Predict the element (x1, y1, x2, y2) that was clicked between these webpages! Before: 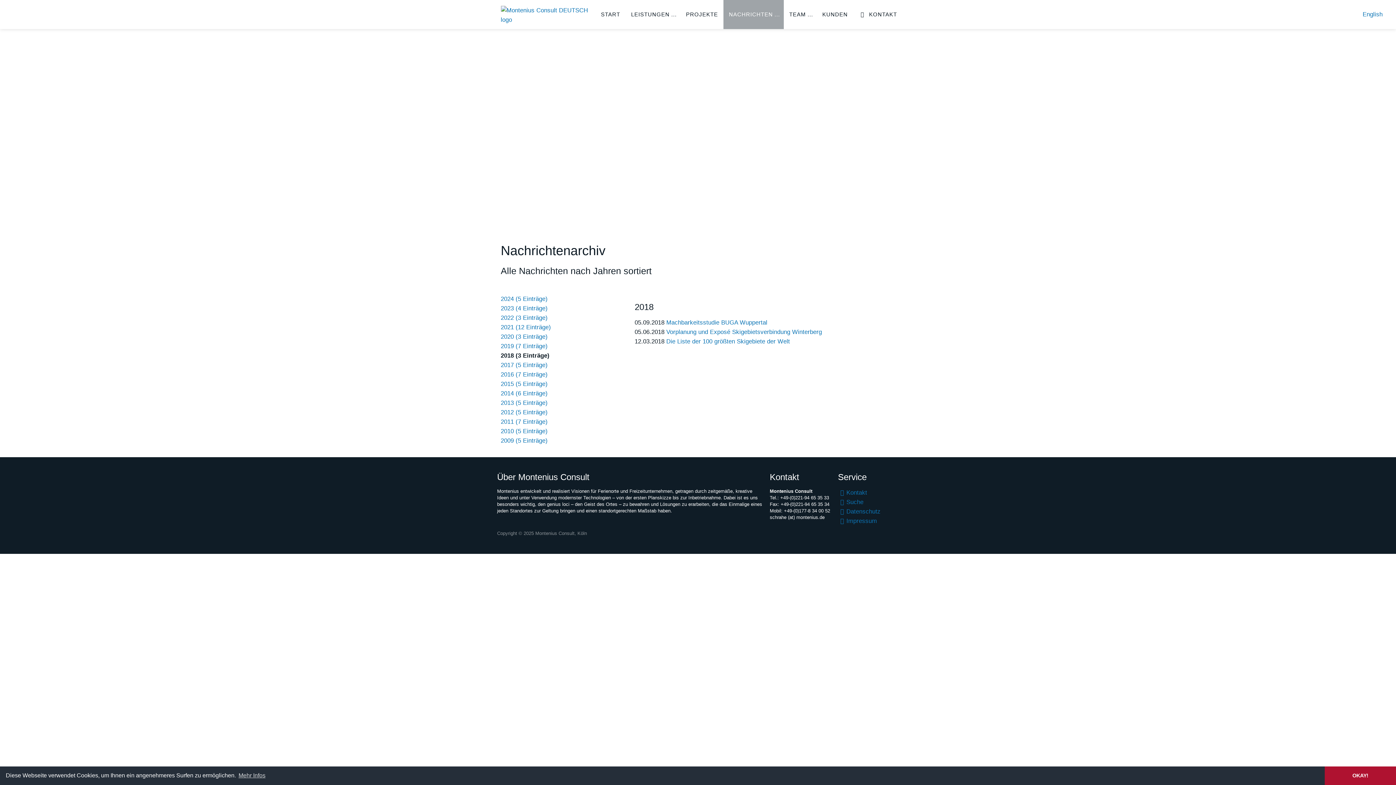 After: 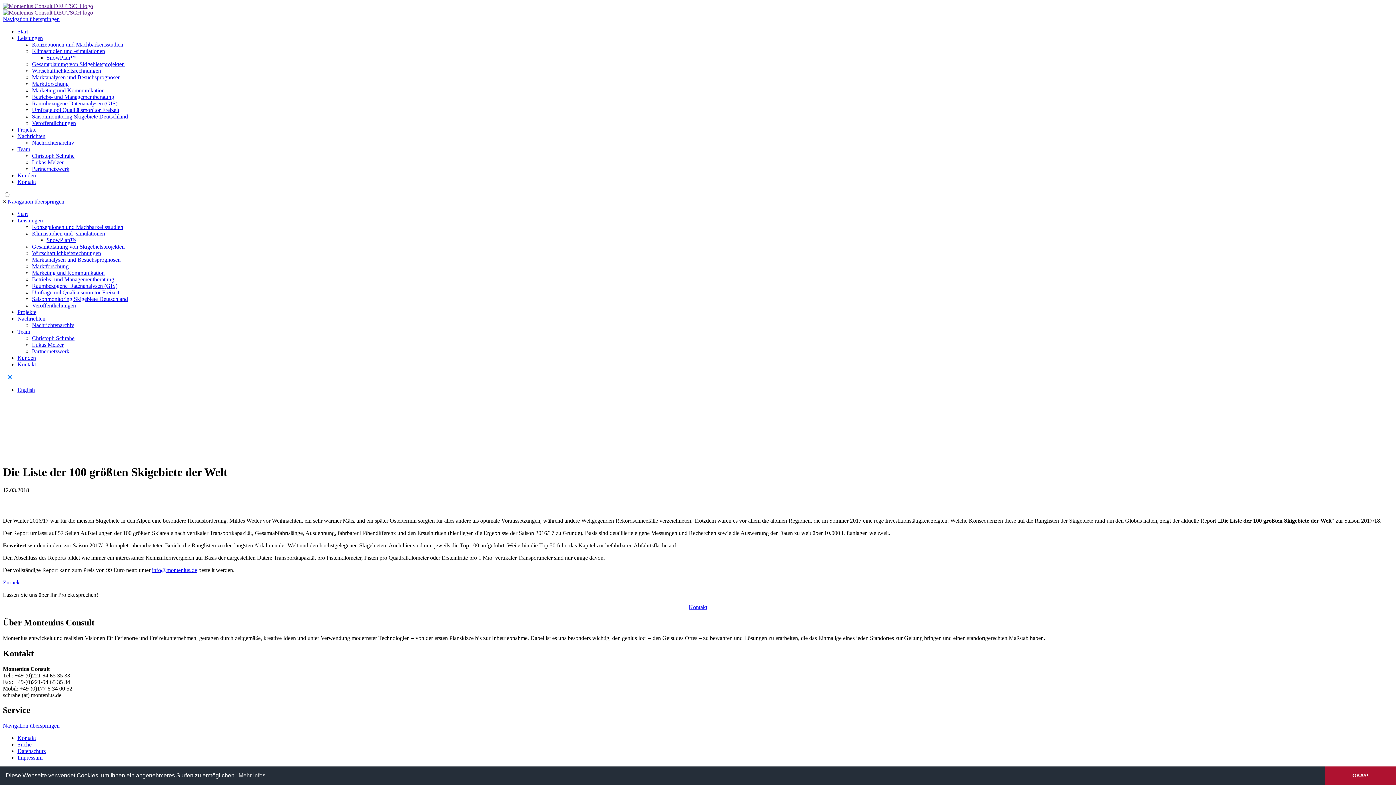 Action: label: Die Liste der 100 größten Skigebiete der Welt bbox: (666, 338, 790, 345)